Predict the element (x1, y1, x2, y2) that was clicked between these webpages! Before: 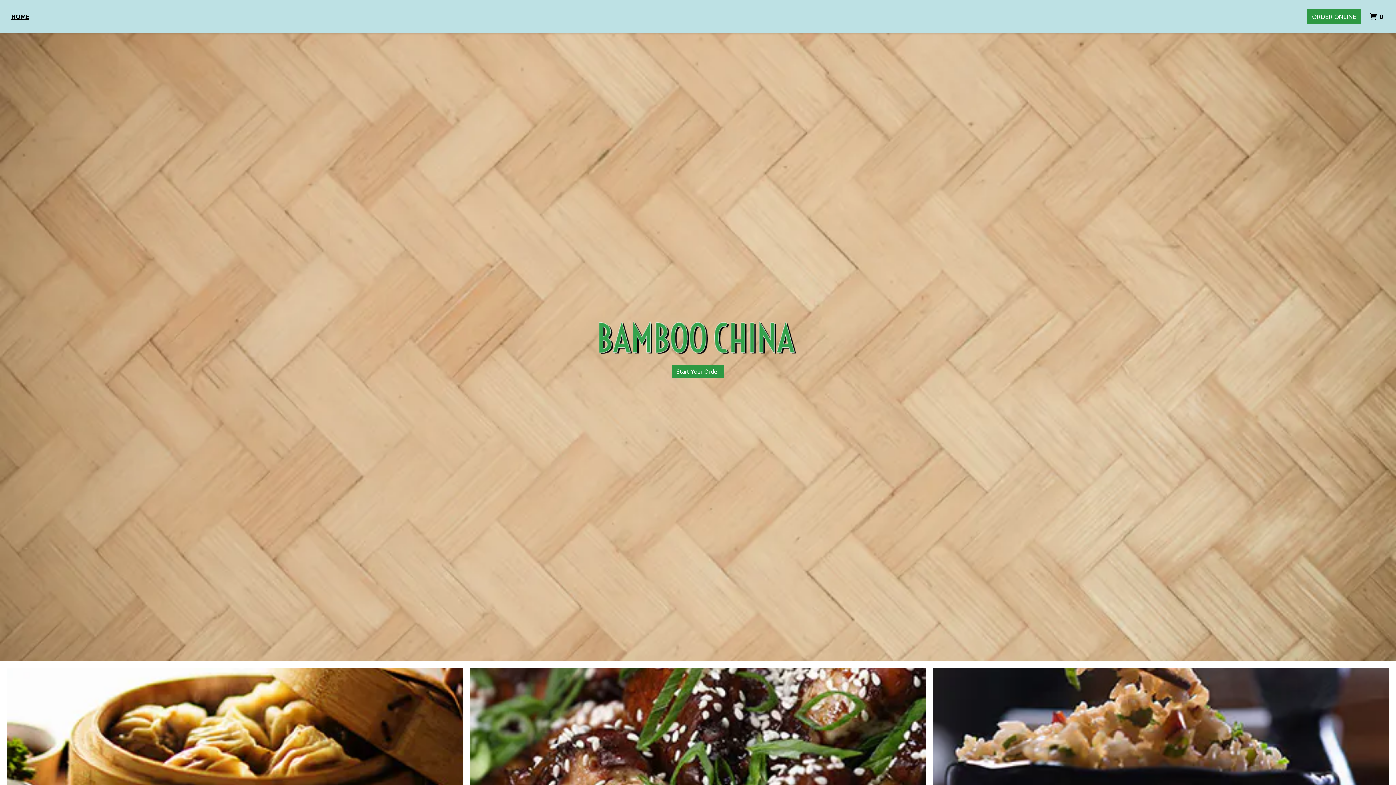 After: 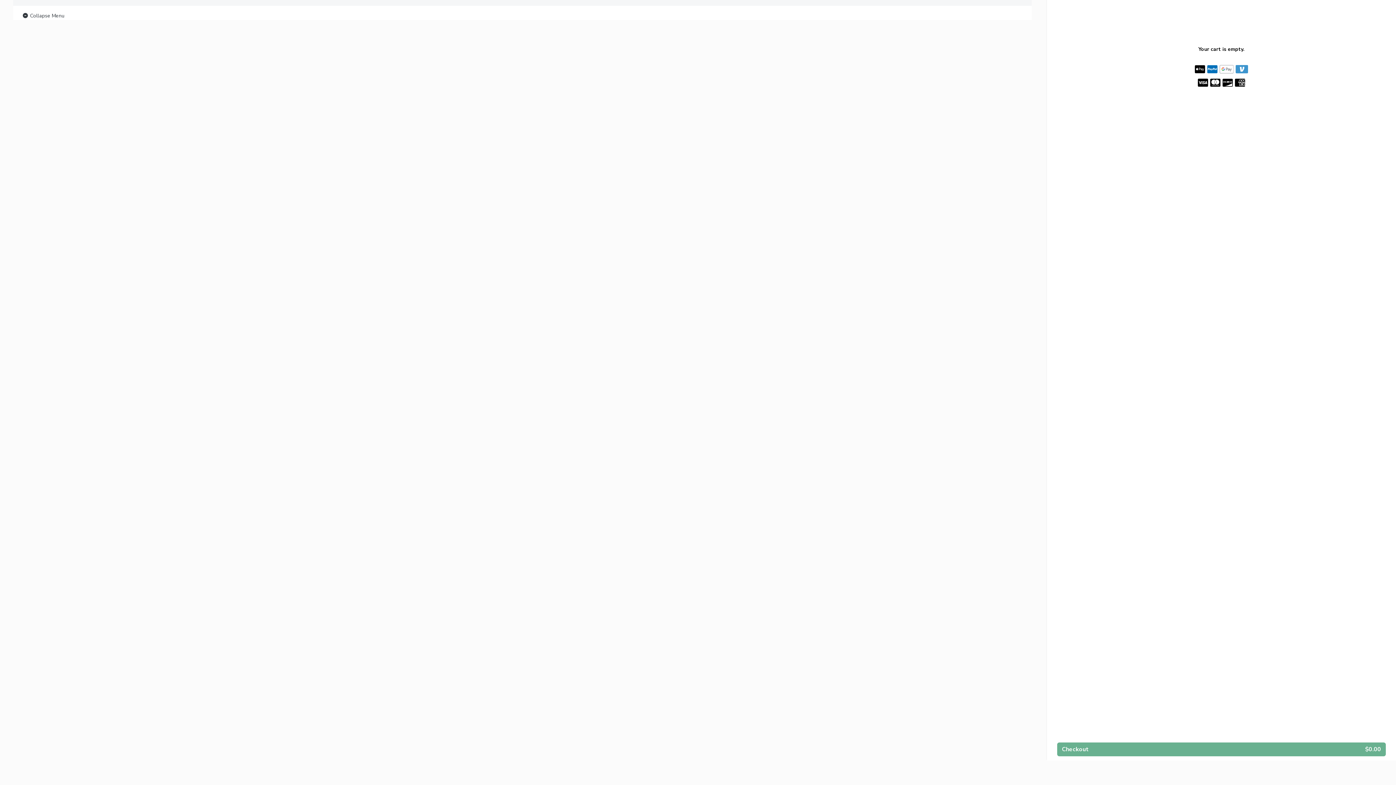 Action: label:  0
 ITEMS IN CART bbox: (1367, 8, 1388, 23)